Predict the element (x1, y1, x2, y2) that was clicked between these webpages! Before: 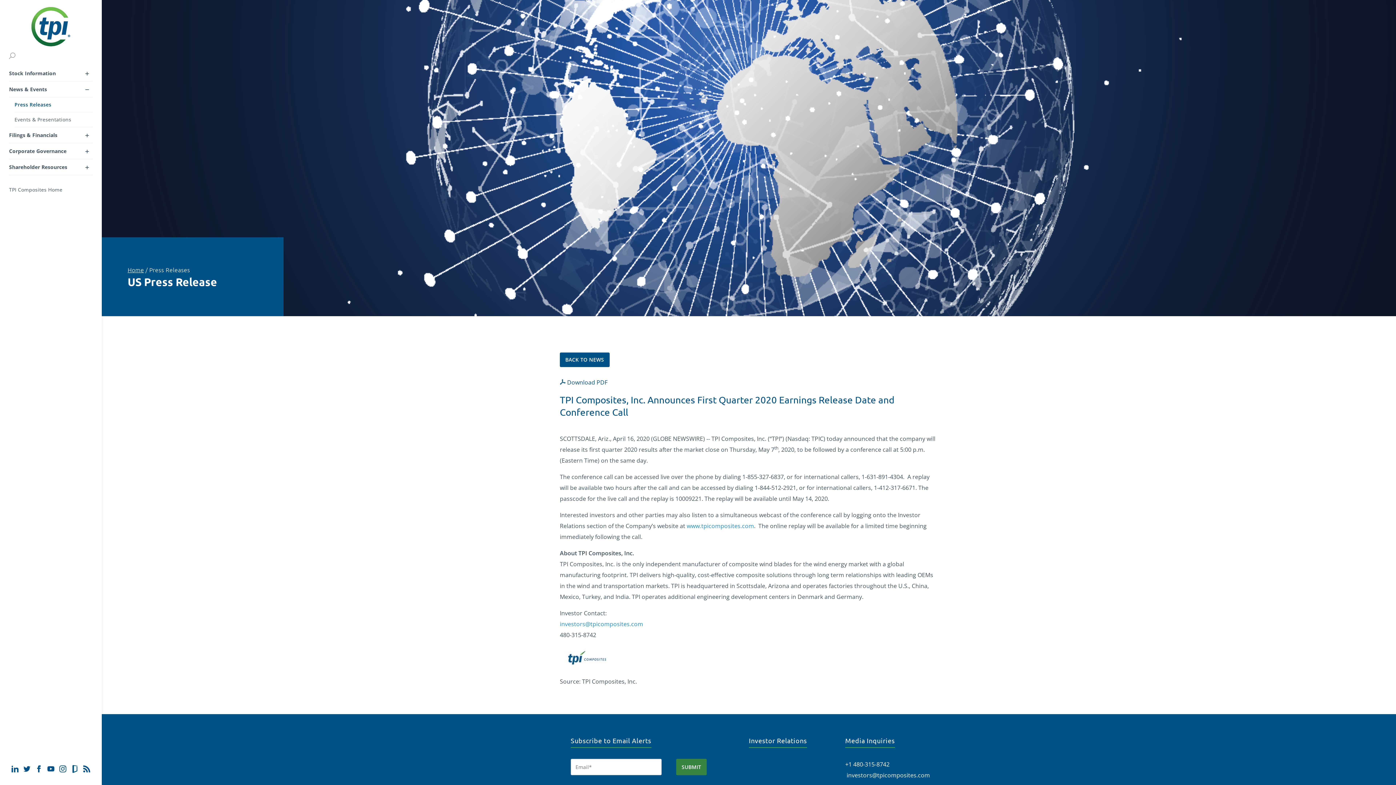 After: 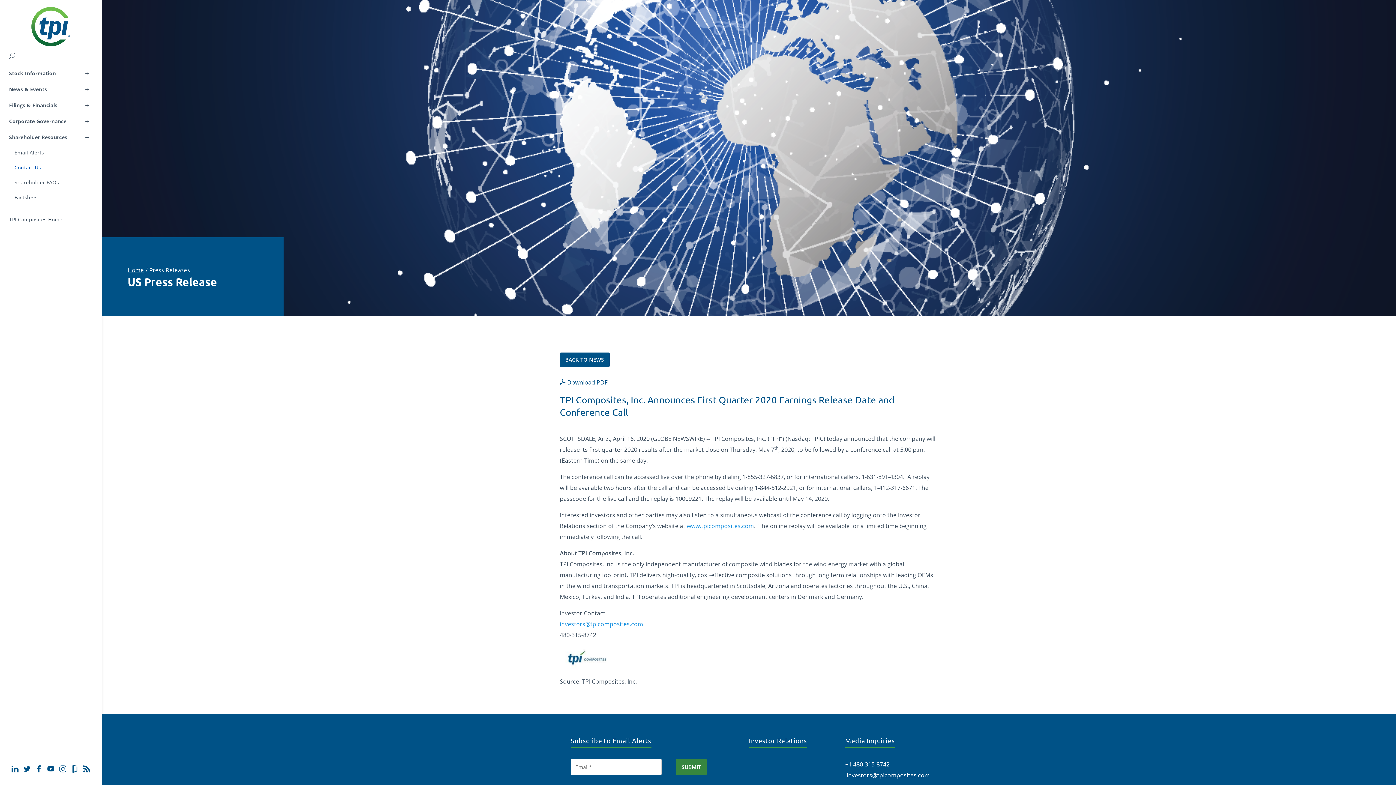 Action: bbox: (9, 159, 92, 175) label: Shareholder Resources